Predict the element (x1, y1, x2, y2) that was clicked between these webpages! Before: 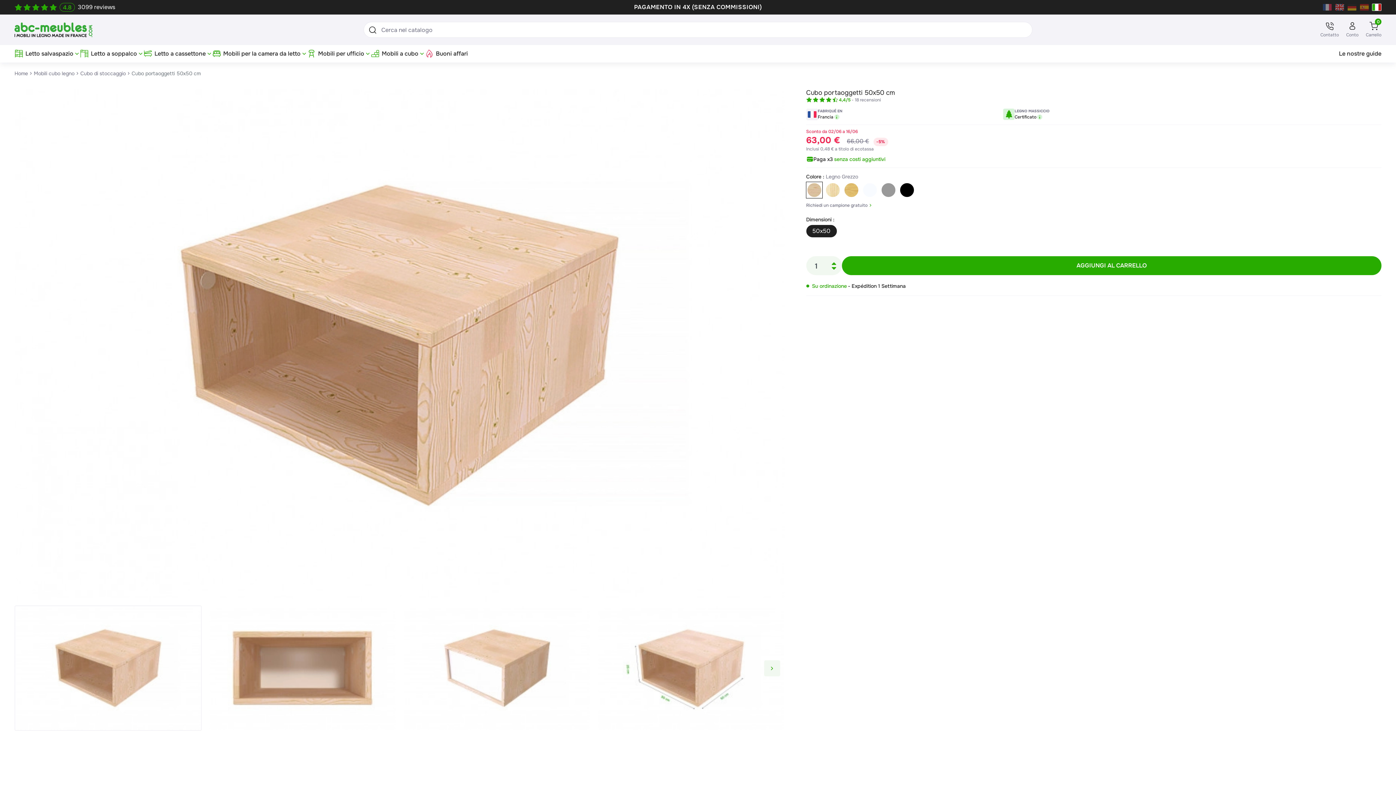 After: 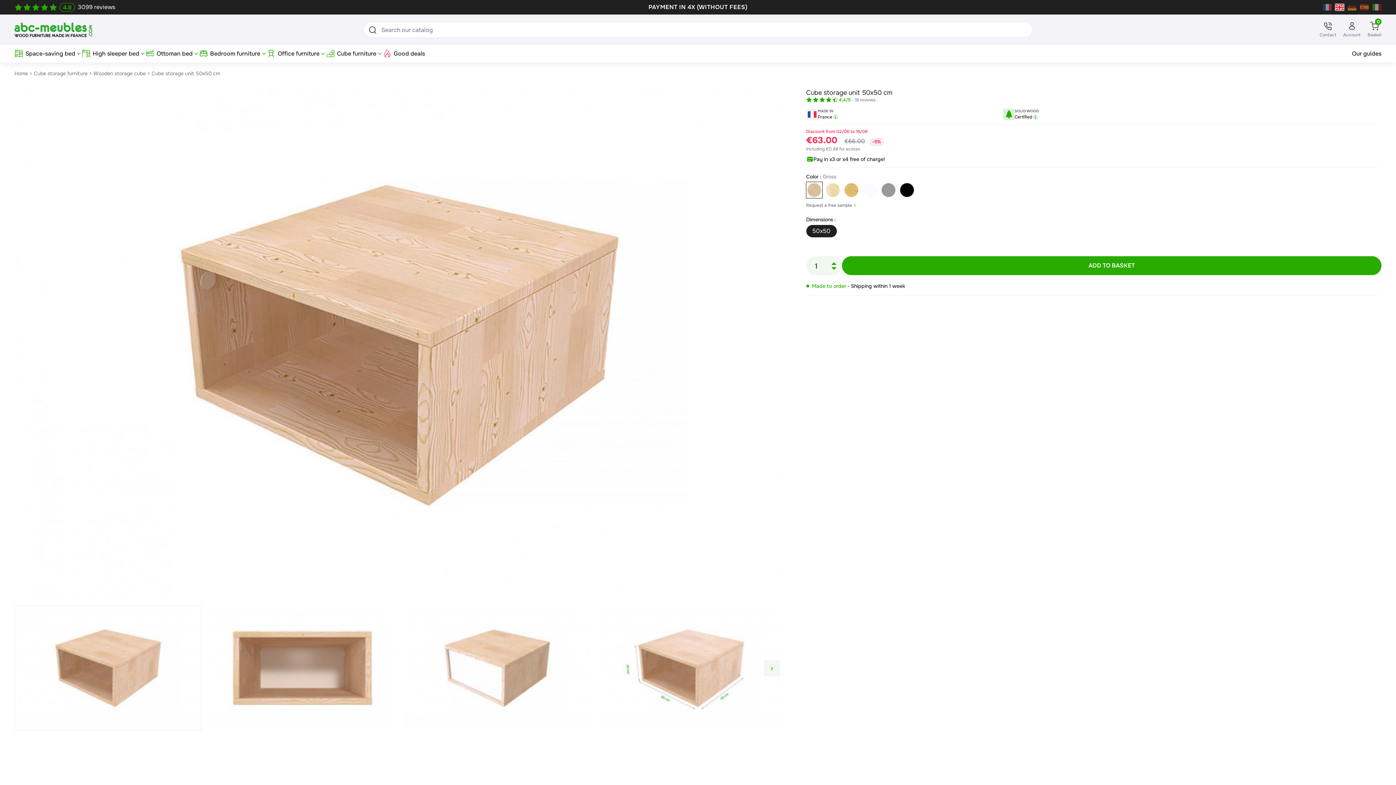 Action: bbox: (1335, 3, 1344, 10)